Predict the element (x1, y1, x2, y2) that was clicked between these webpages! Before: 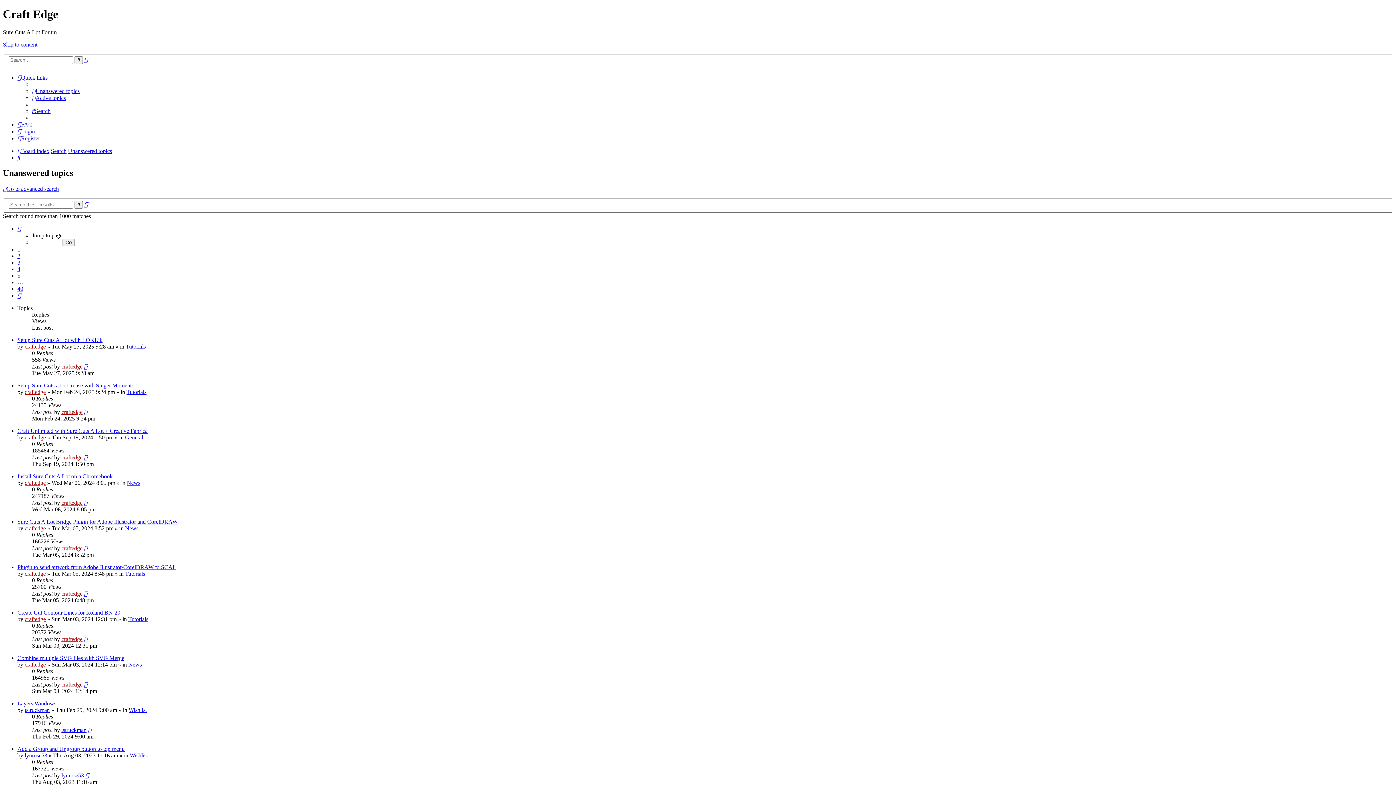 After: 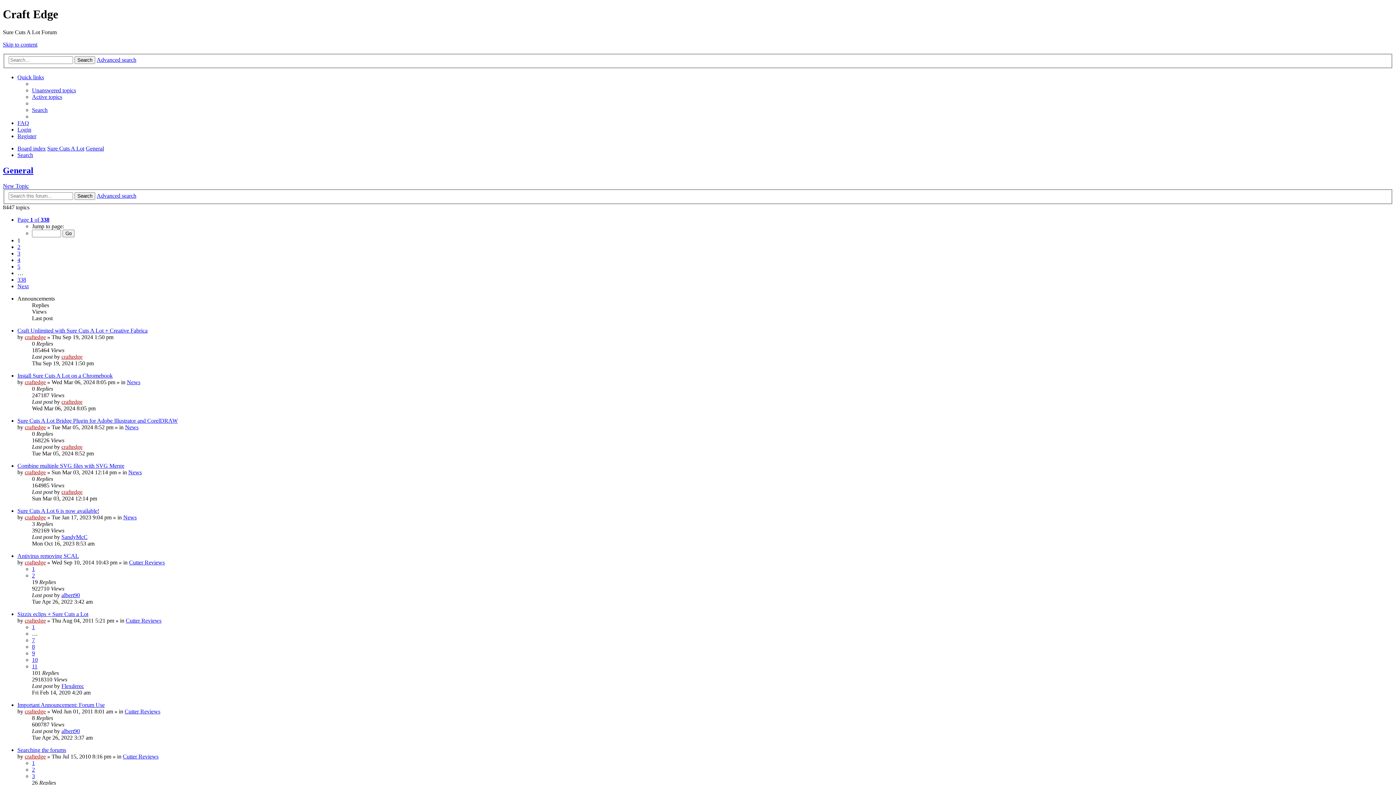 Action: label: General bbox: (125, 434, 143, 440)